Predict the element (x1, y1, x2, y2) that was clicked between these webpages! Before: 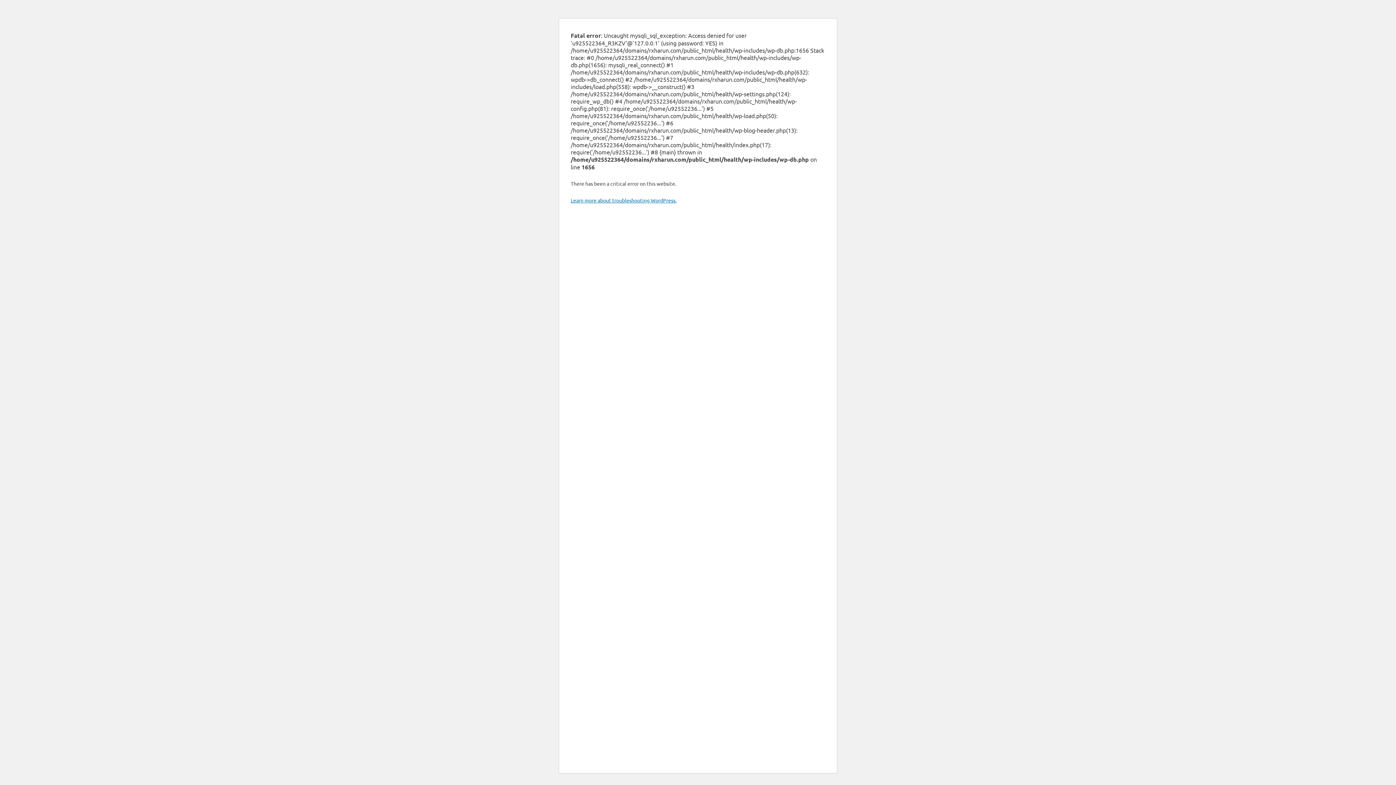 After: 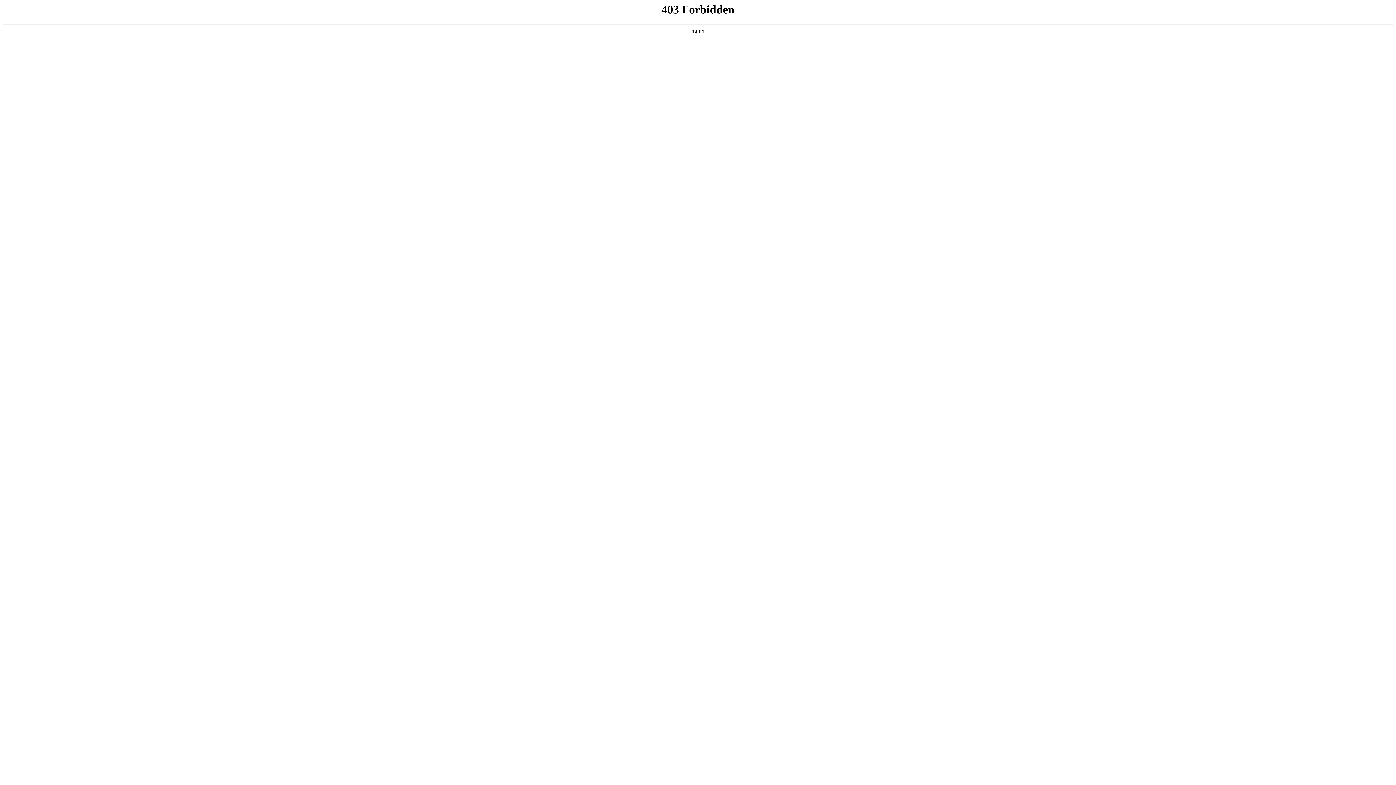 Action: bbox: (570, 197, 676, 203) label: Learn more about troubleshooting WordPress.